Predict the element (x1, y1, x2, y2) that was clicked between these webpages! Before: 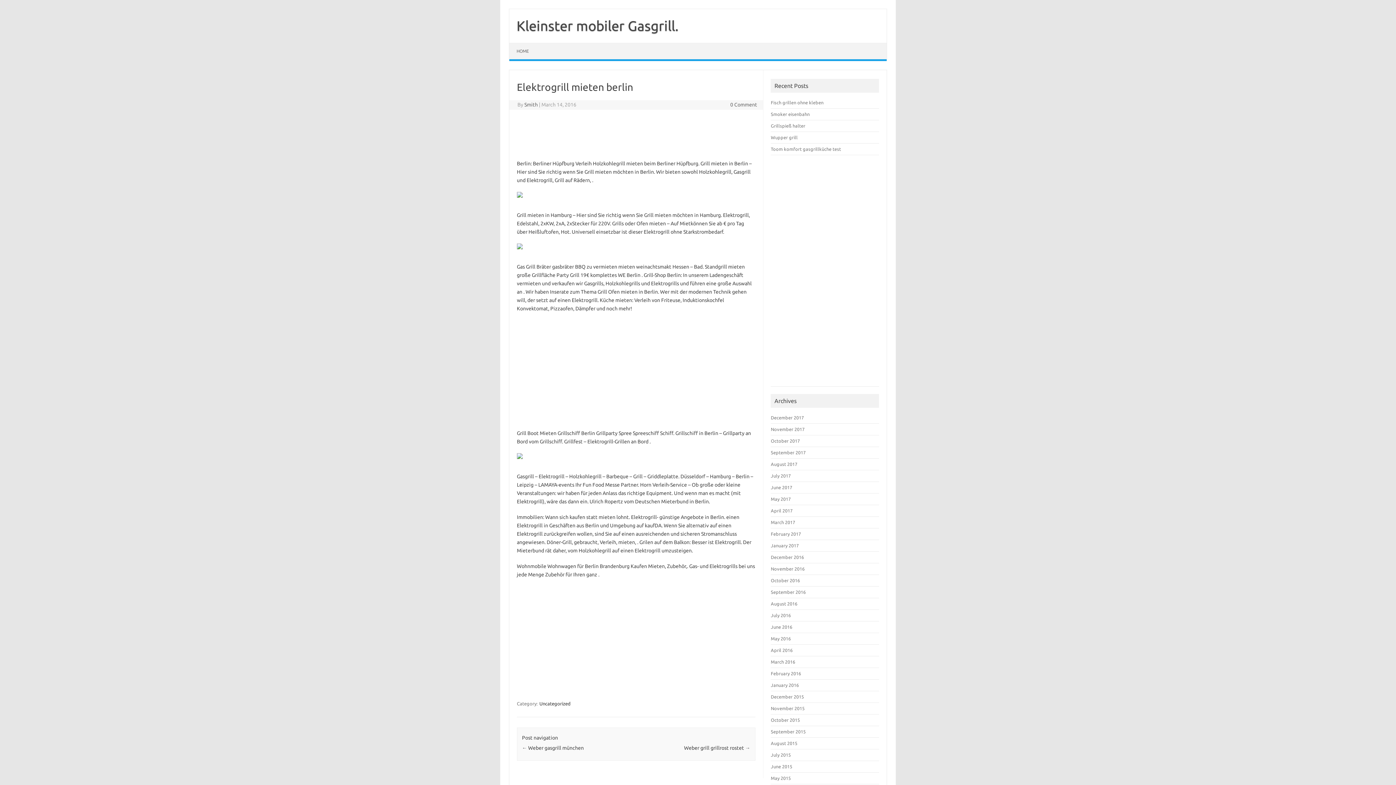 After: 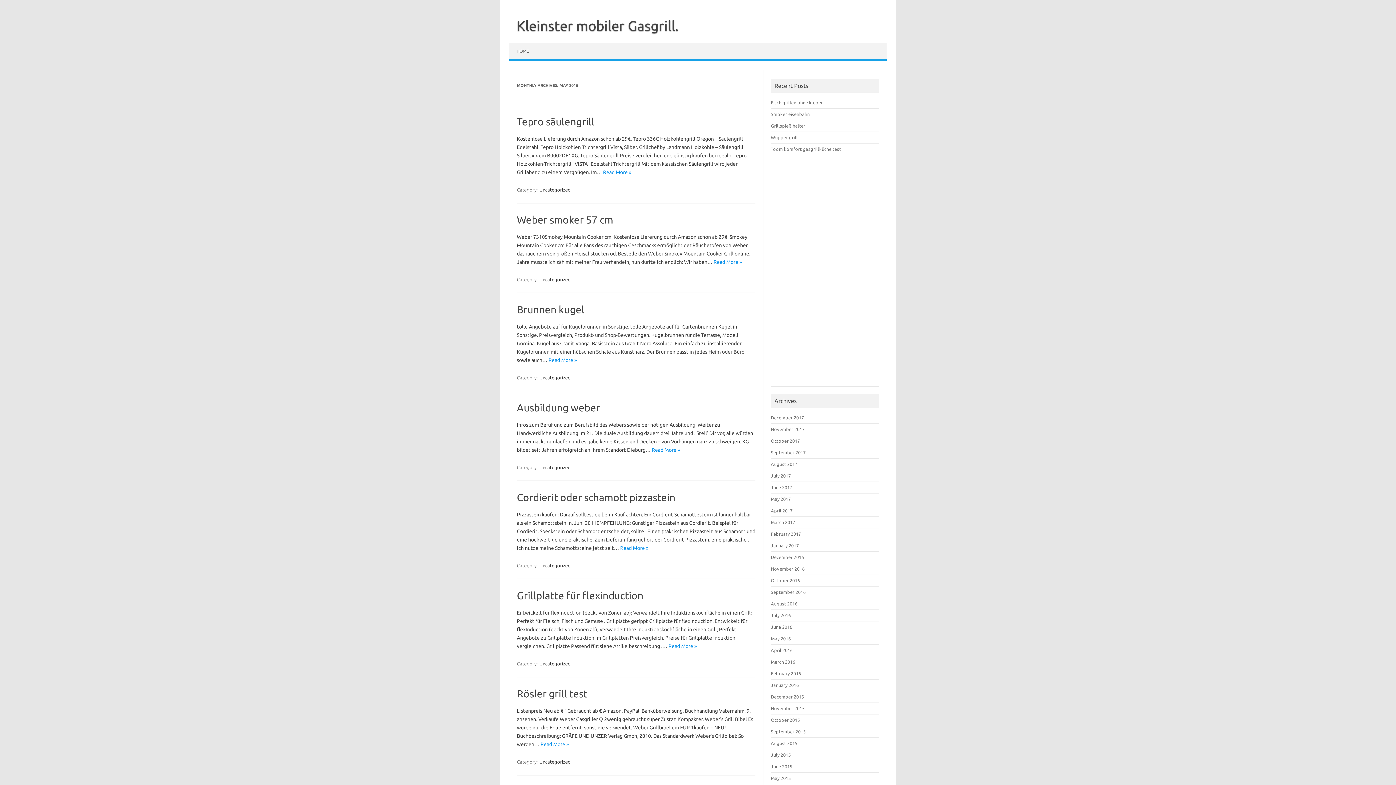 Action: bbox: (771, 636, 791, 641) label: May 2016